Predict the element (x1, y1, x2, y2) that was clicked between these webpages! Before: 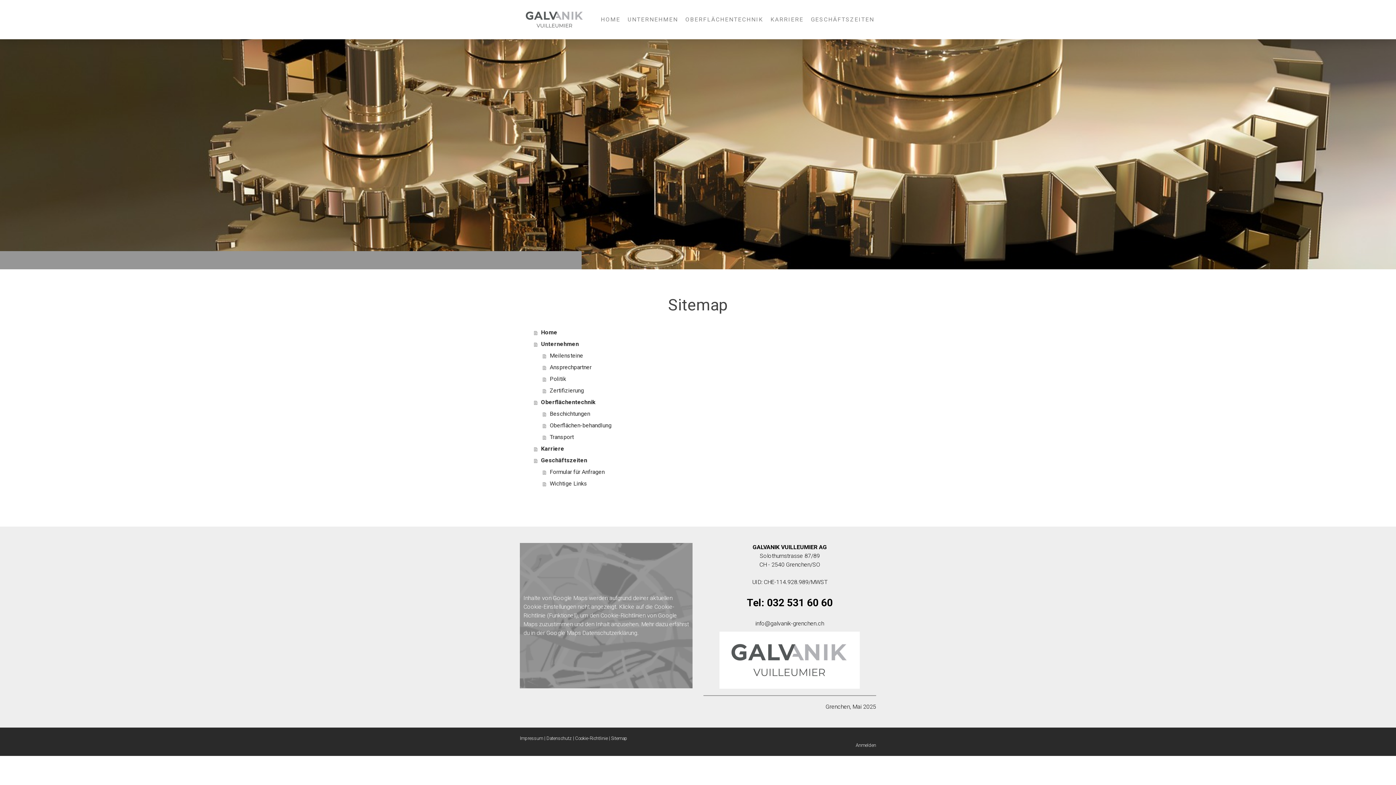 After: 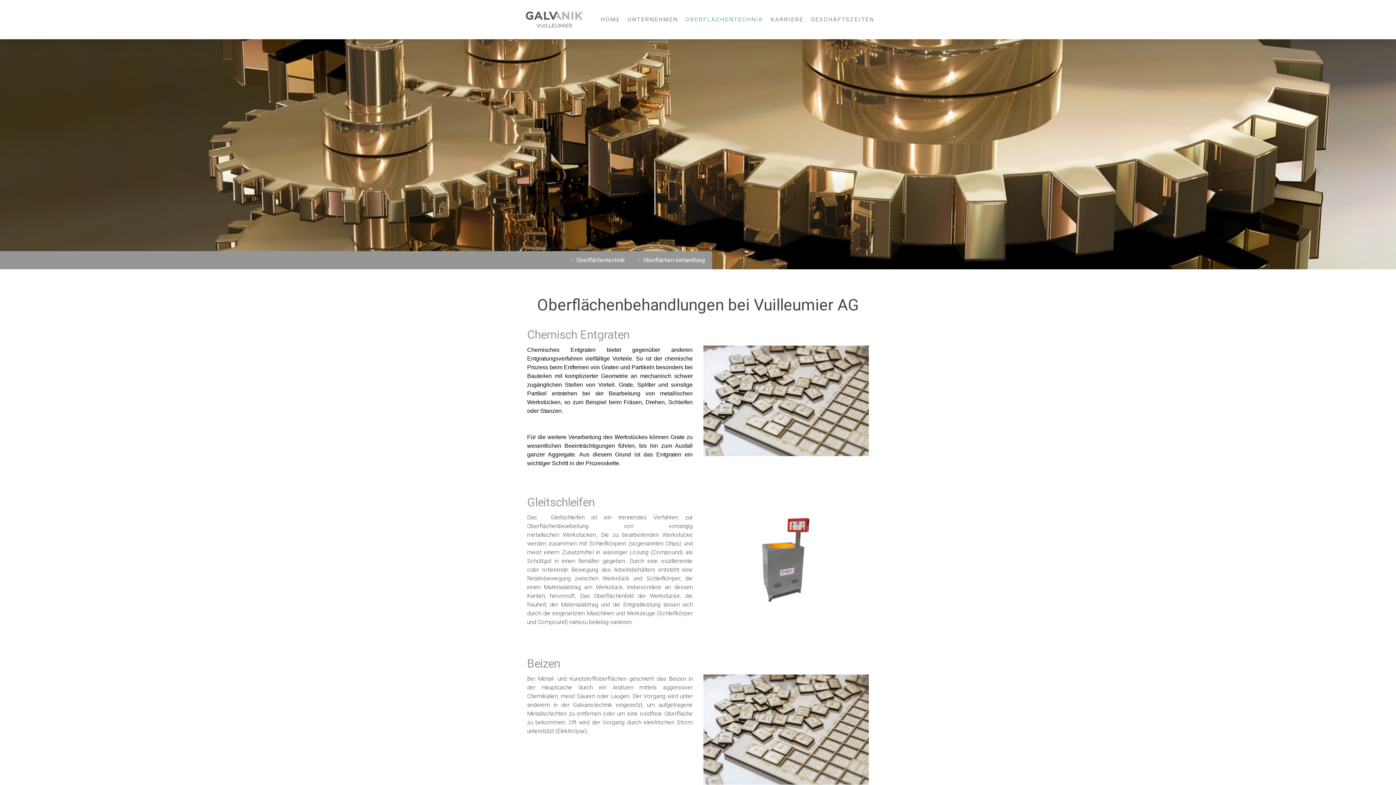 Action: label: Oberflächen-behandlung bbox: (542, 420, 870, 431)